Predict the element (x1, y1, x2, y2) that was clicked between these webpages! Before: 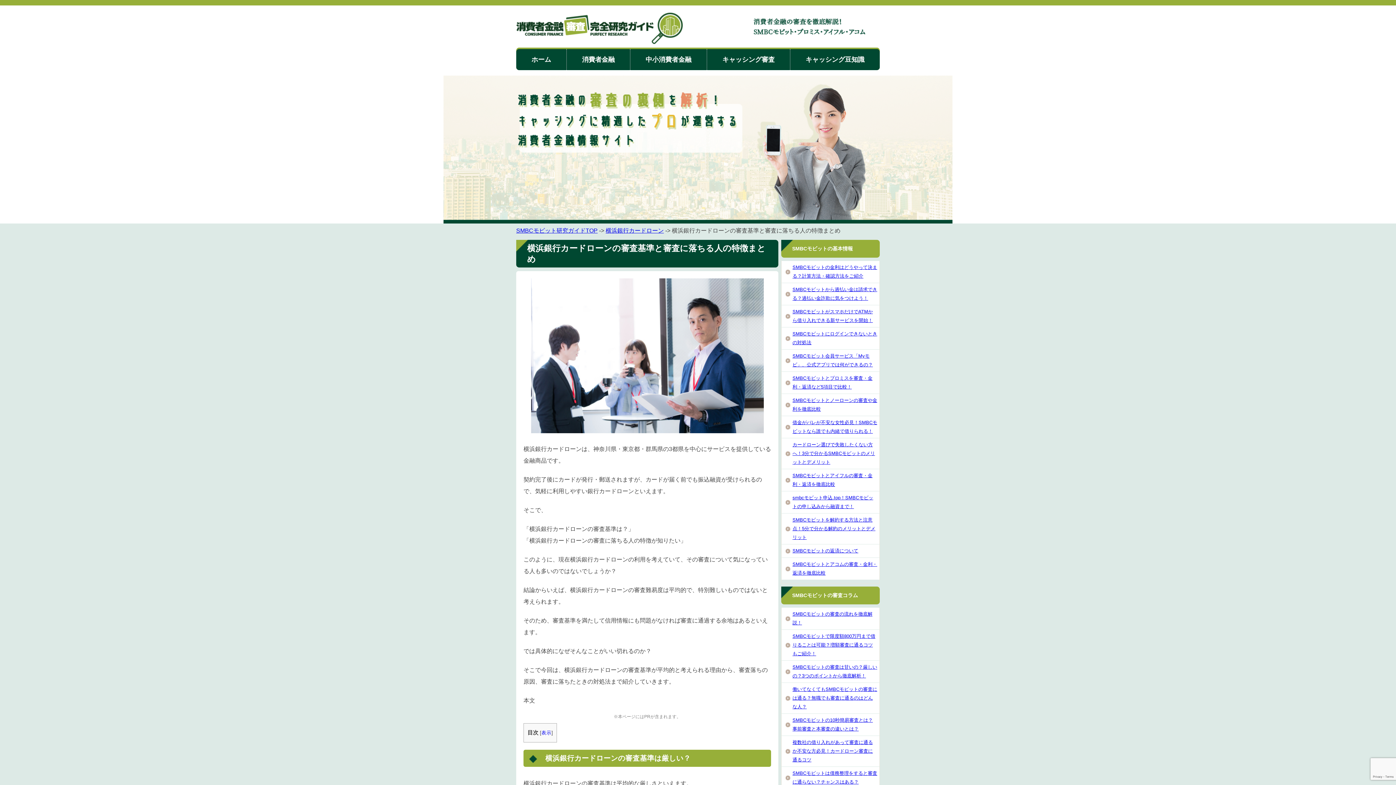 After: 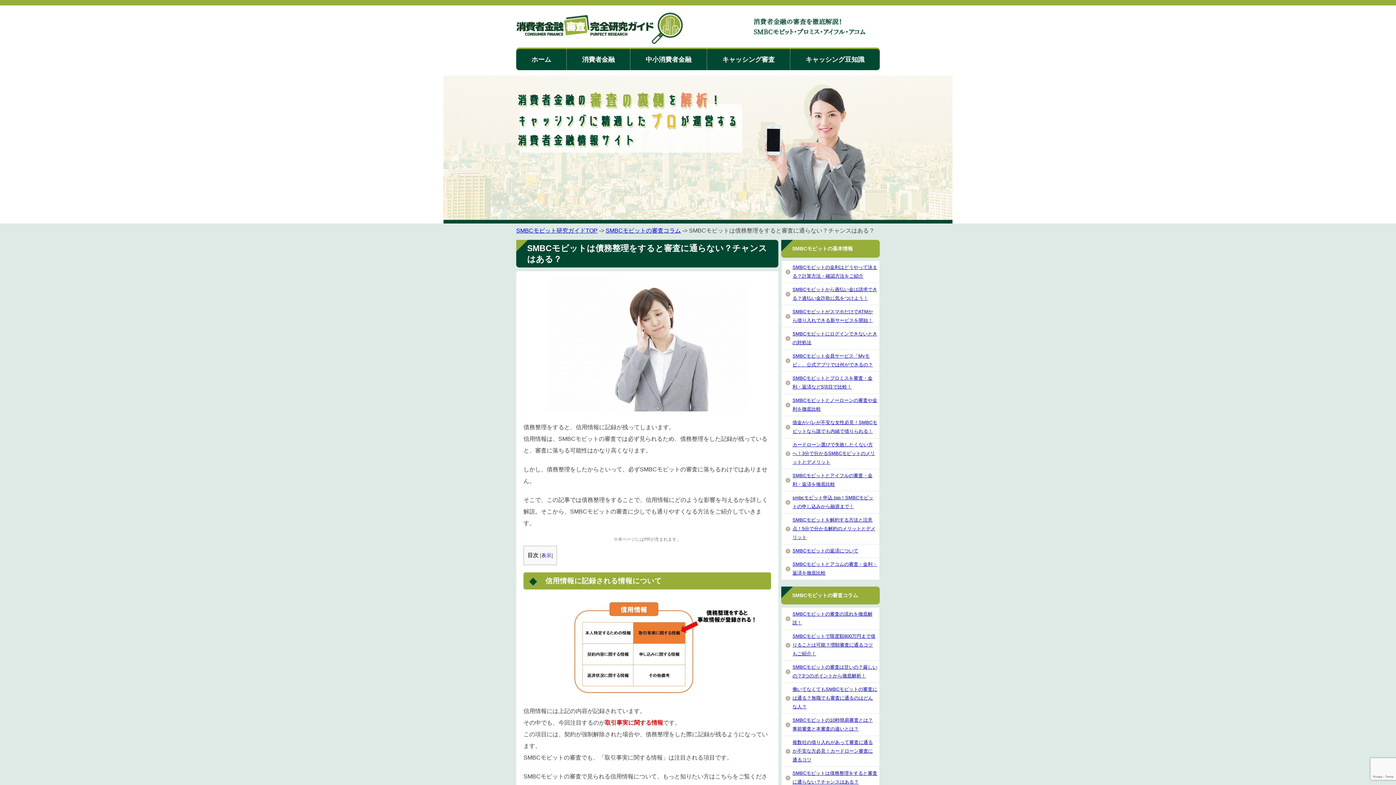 Action: bbox: (781, 767, 879, 789) label: SMBCモビットは債務整理をすると審査に通らない？チャンスはある？